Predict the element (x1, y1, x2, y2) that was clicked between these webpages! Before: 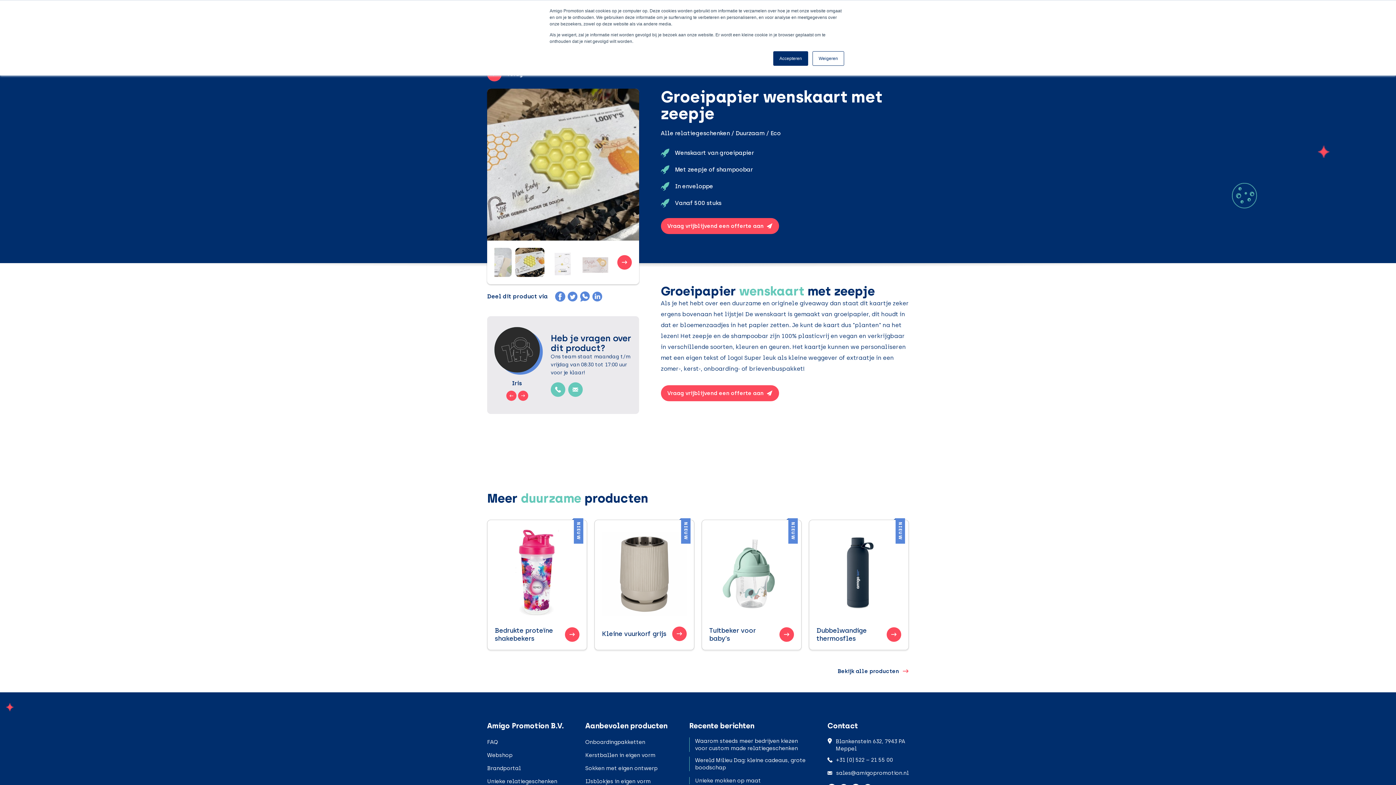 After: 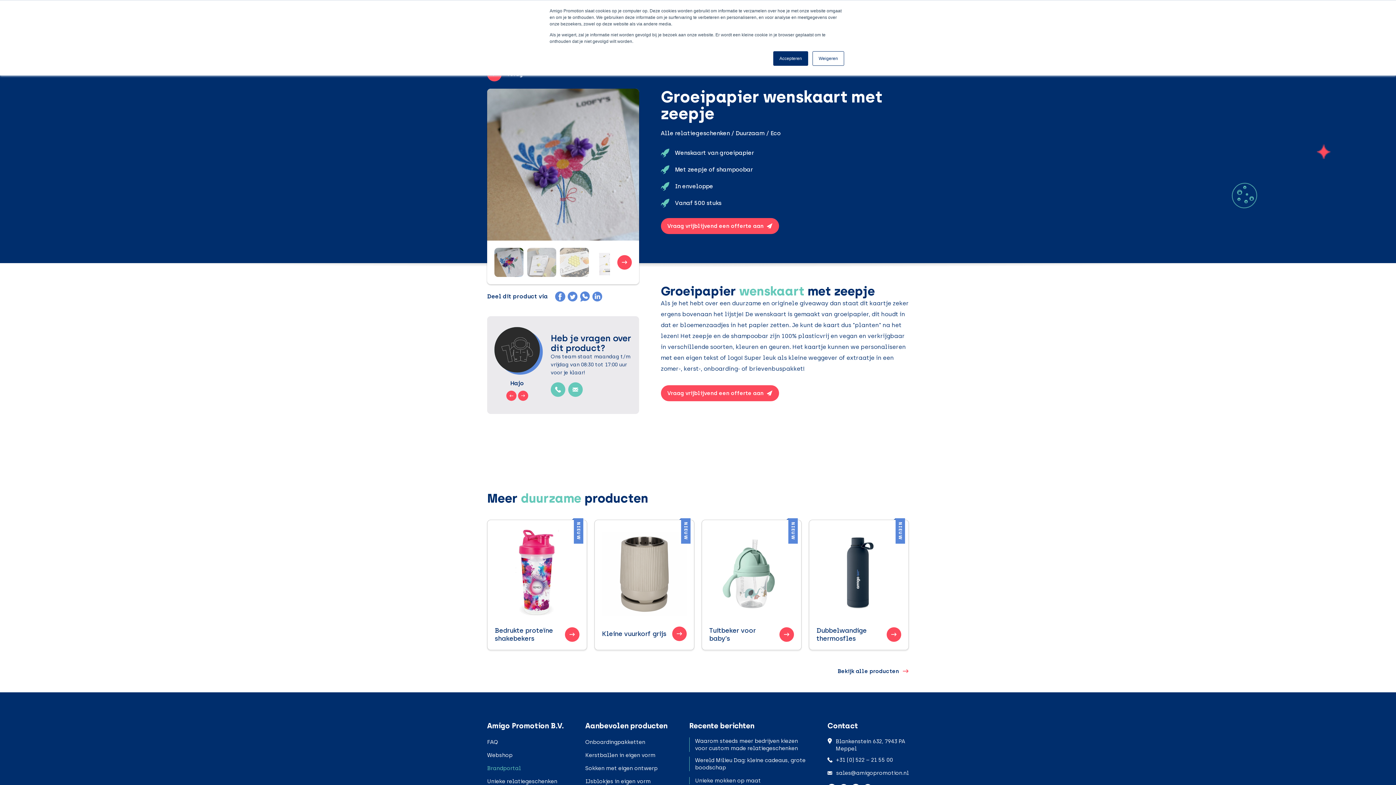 Action: bbox: (487, 765, 521, 772) label: Brandportal